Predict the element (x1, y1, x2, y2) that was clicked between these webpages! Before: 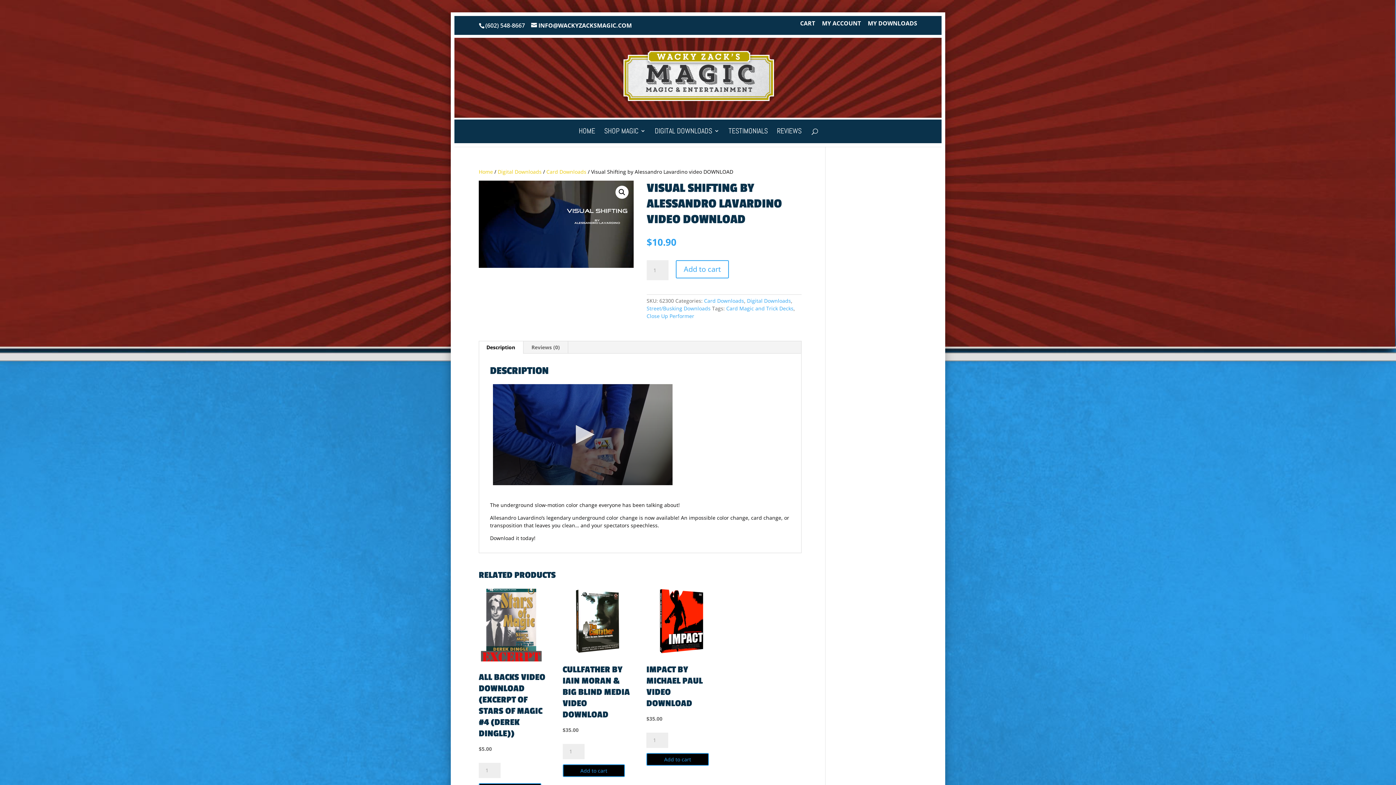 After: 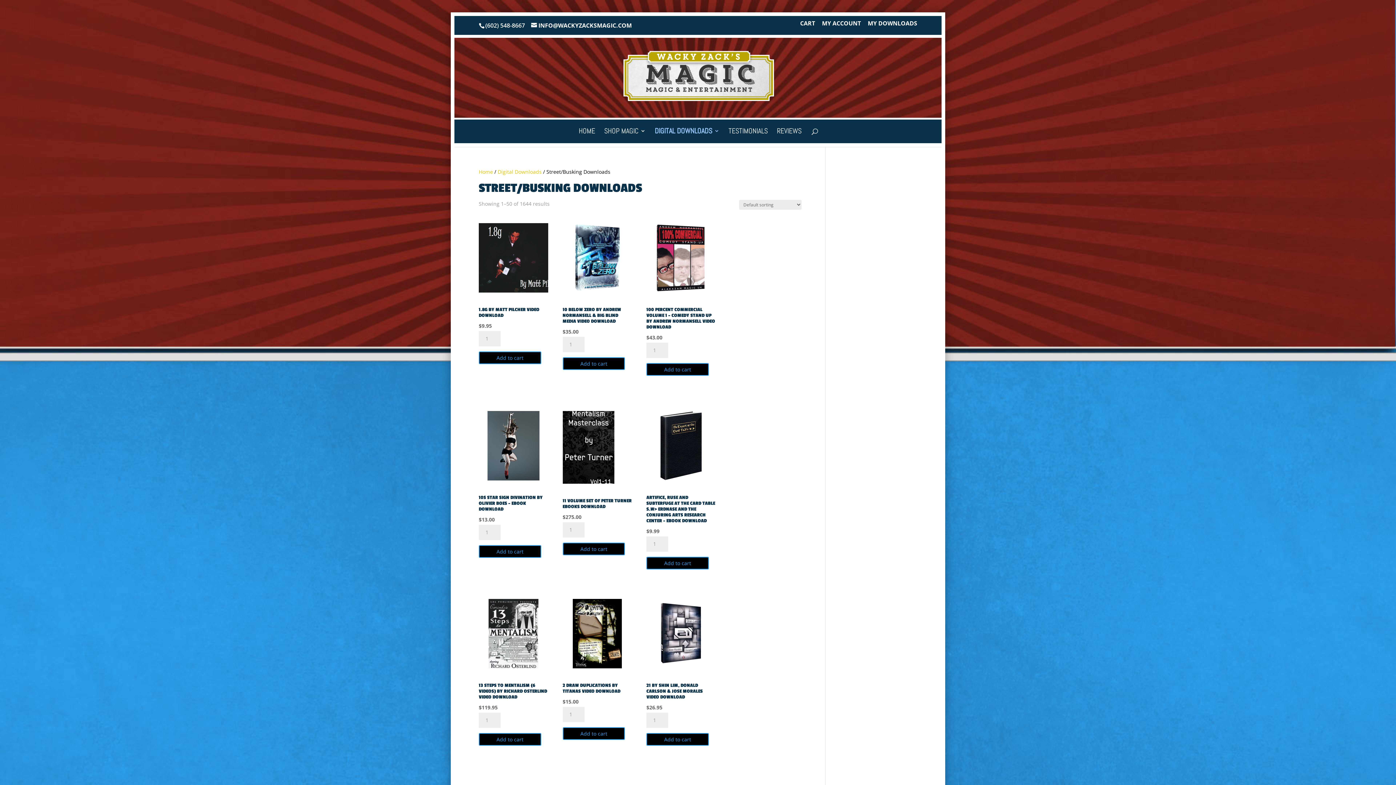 Action: bbox: (646, 305, 710, 312) label: Street/Busking Downloads